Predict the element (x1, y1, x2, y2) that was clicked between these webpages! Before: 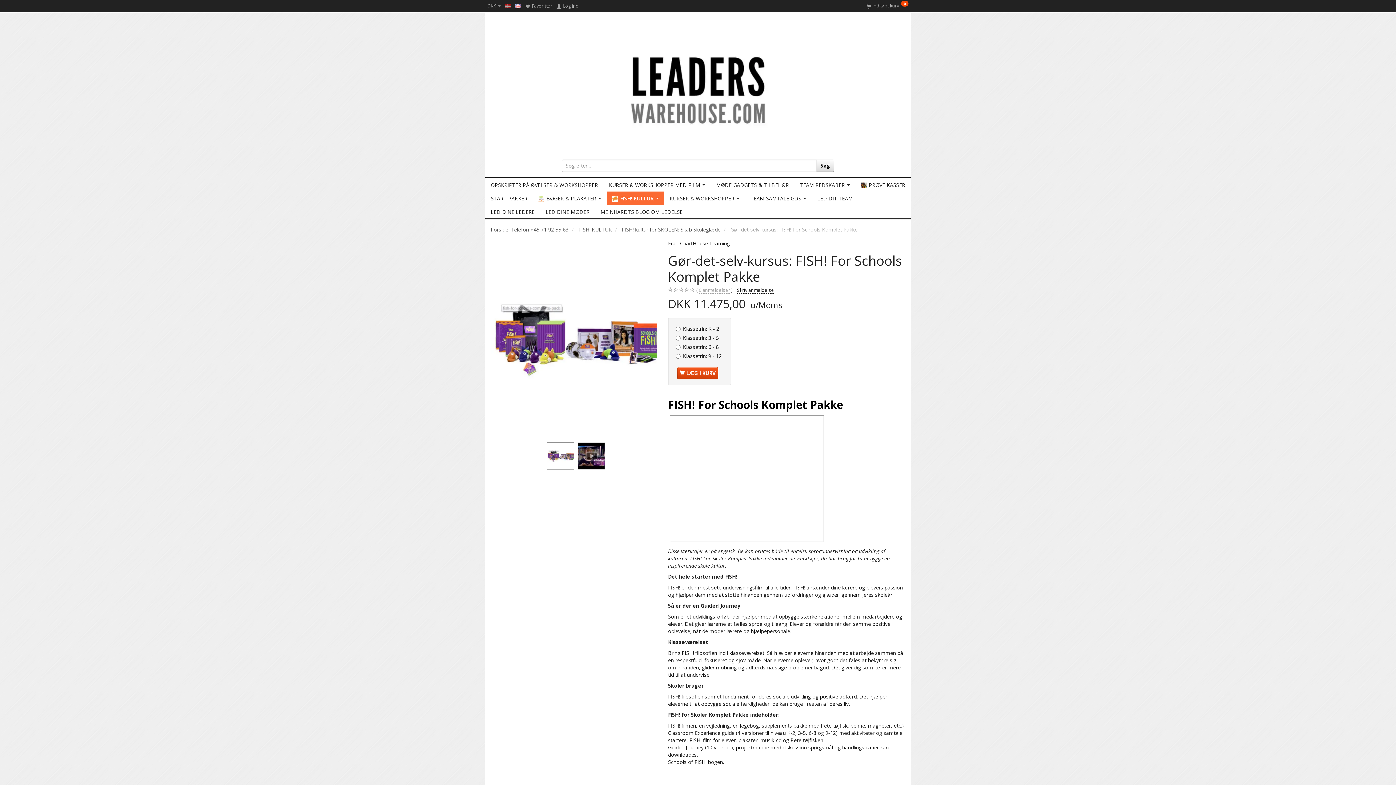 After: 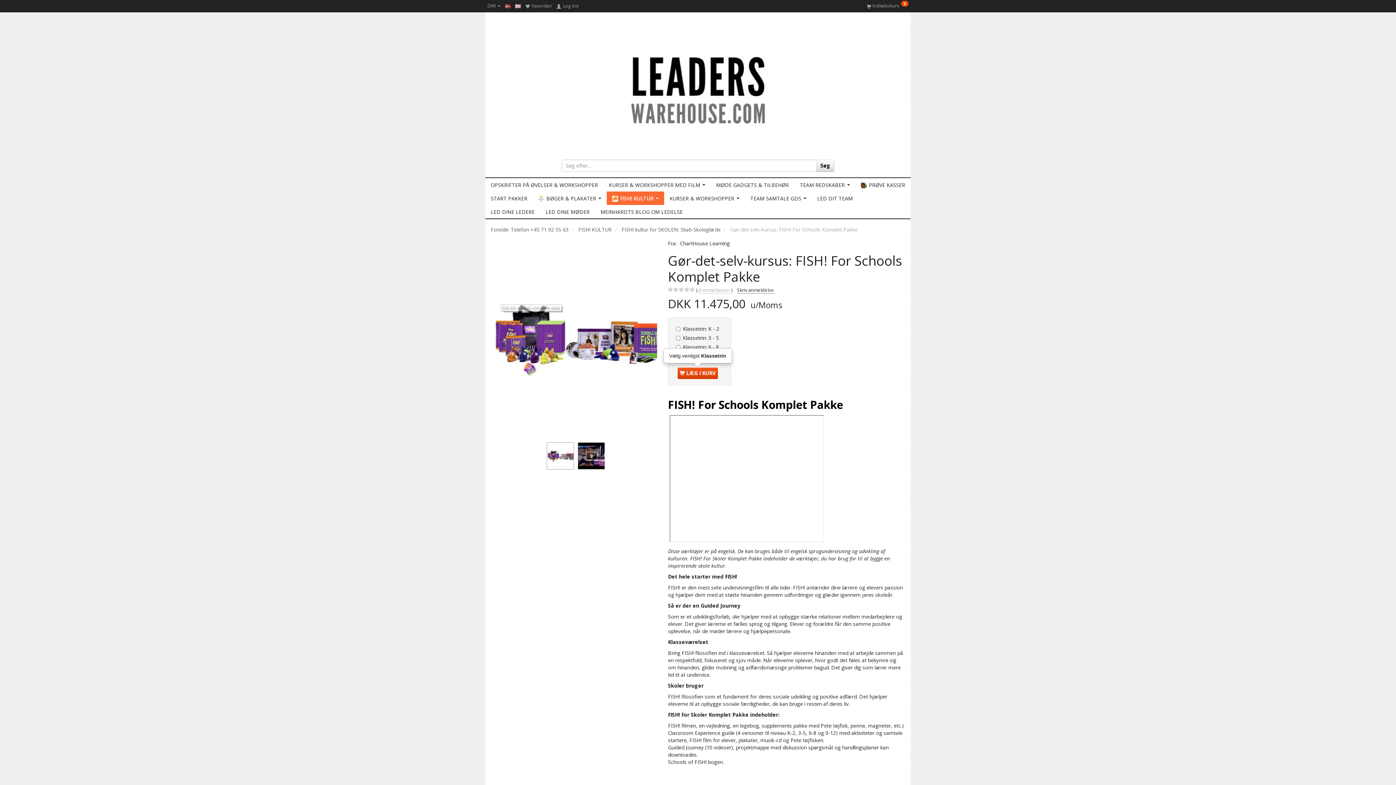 Action: bbox: (677, 367, 718, 379) label:  LÆG I KURV